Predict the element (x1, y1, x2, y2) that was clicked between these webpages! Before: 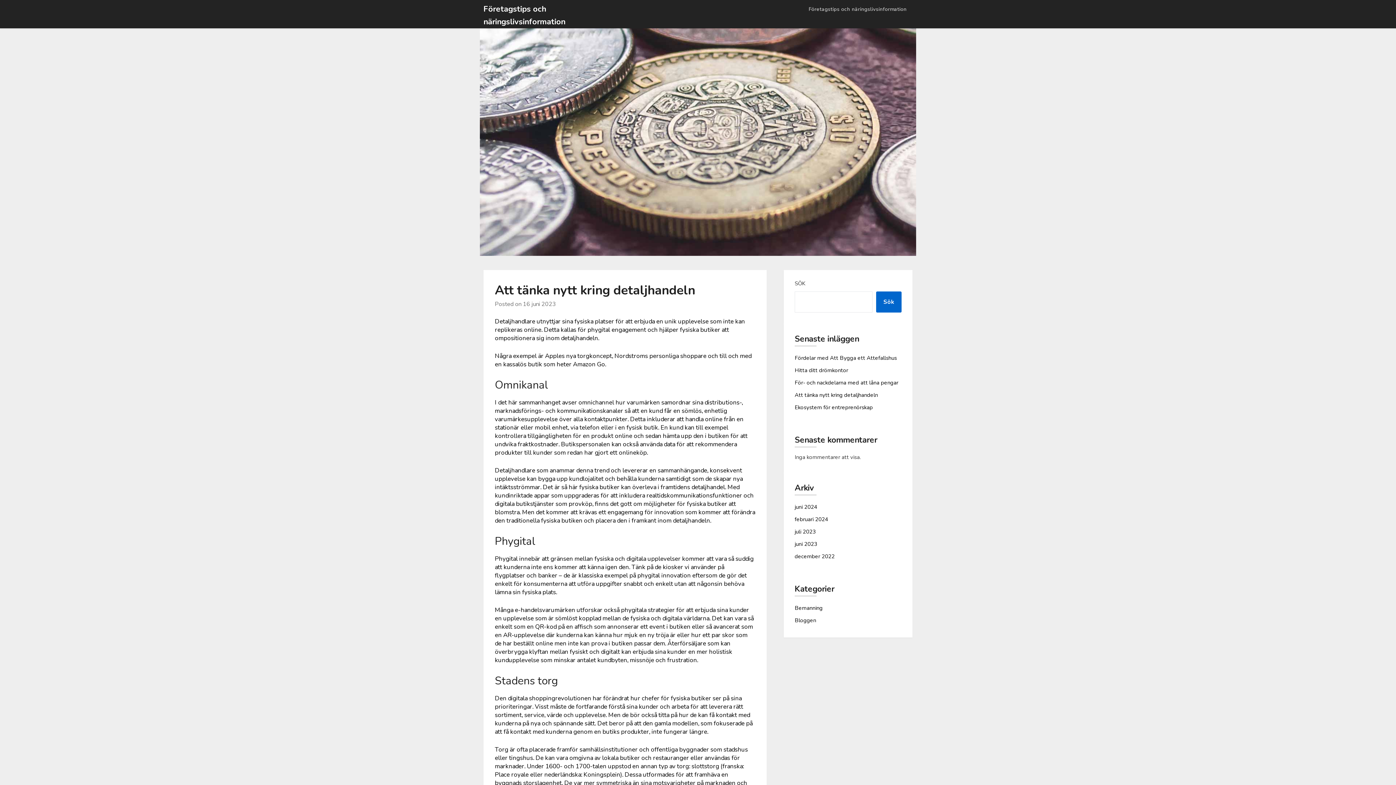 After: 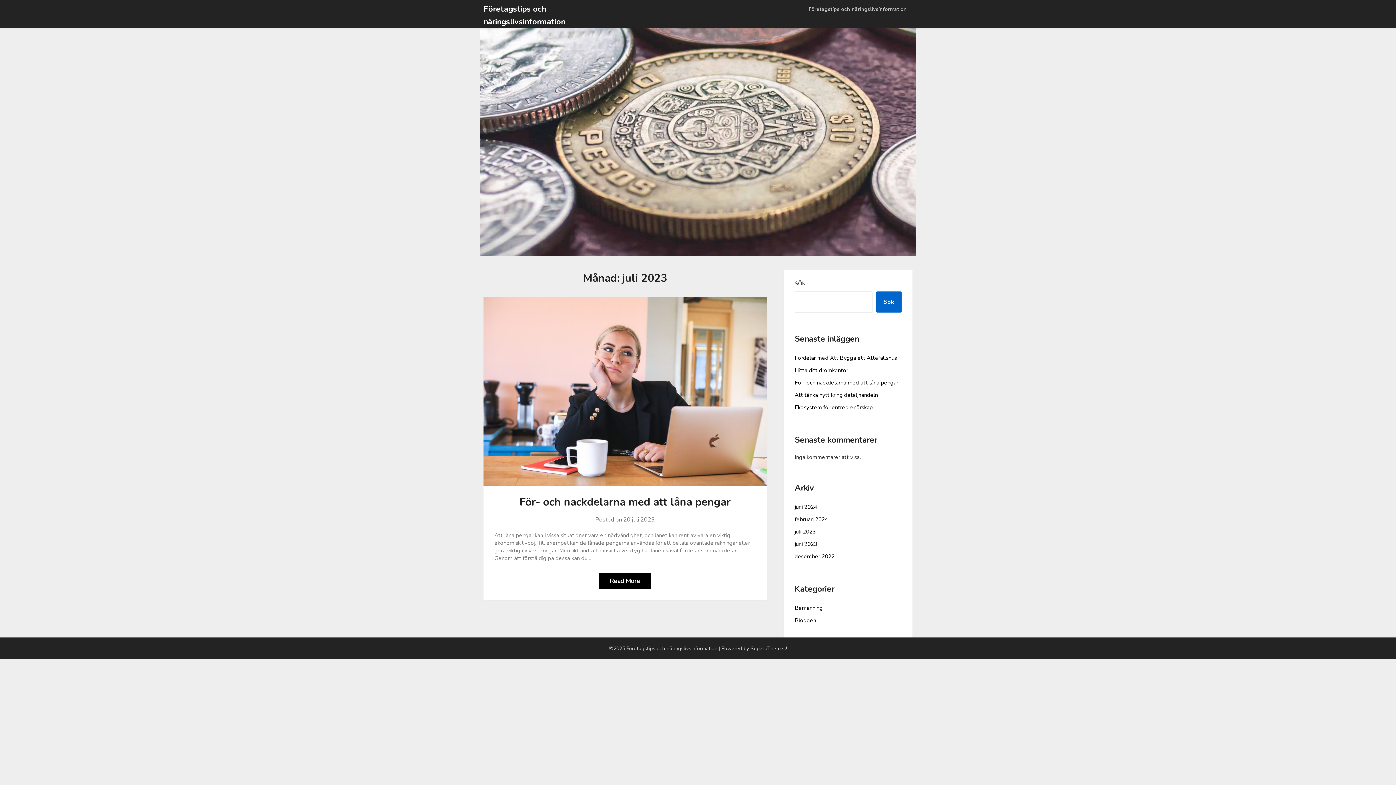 Action: bbox: (794, 528, 815, 535) label: juli 2023